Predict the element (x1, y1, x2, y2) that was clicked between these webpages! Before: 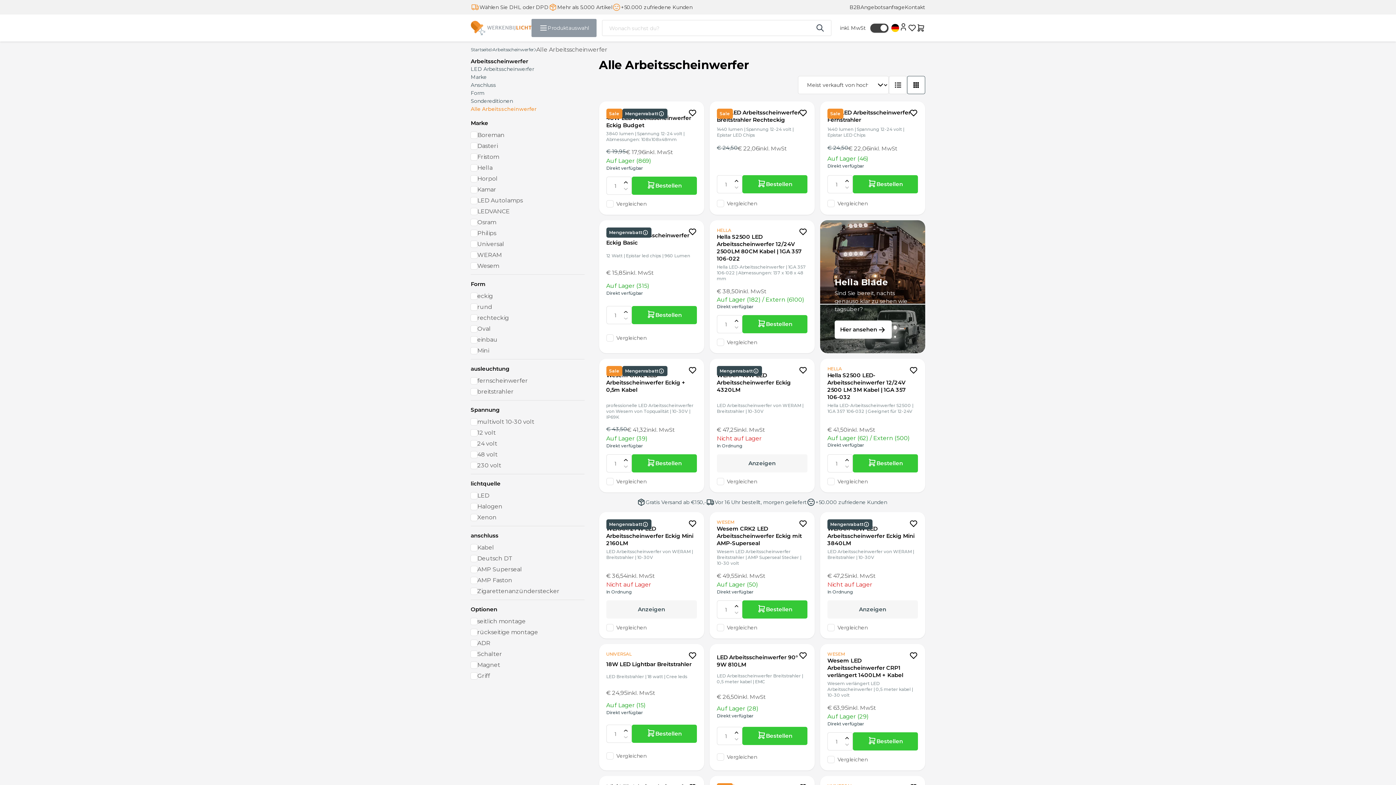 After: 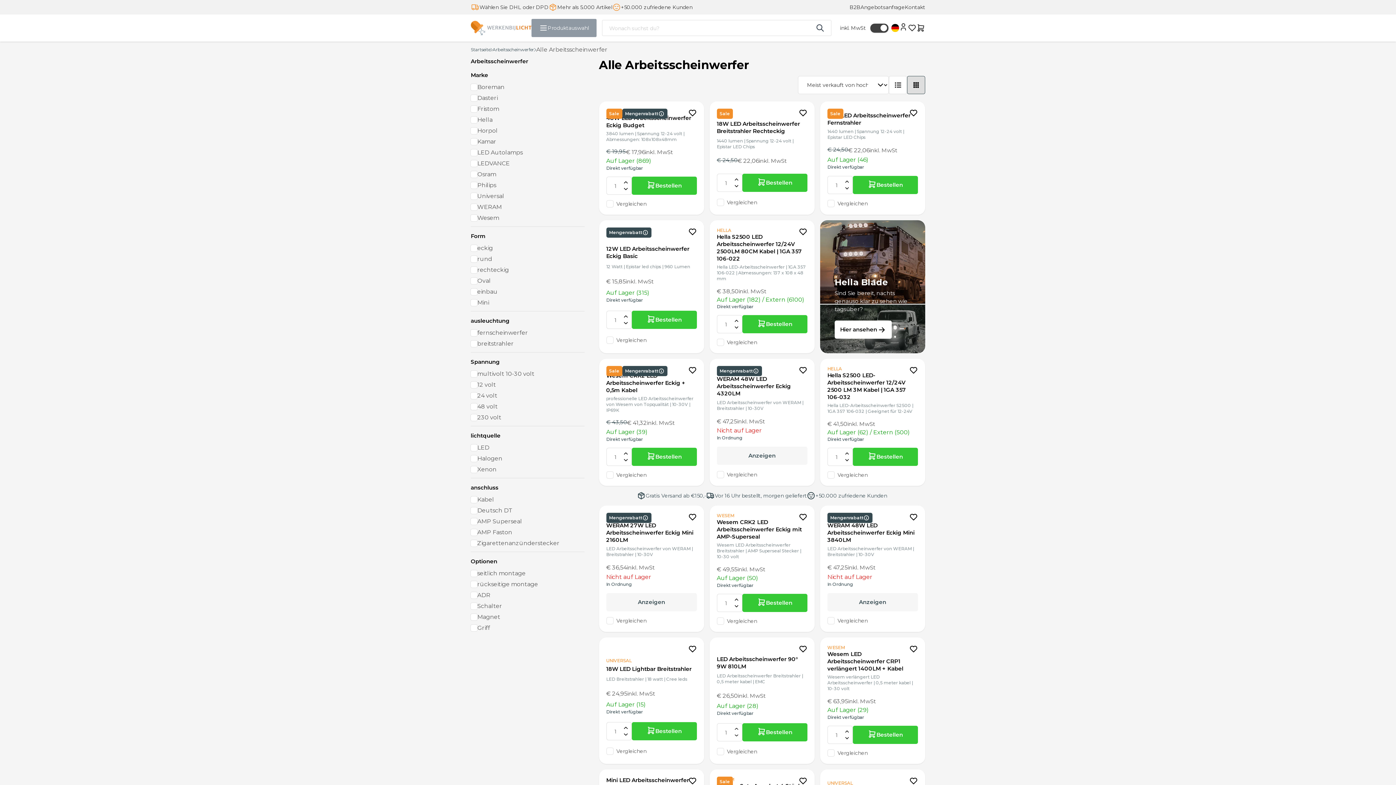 Action: bbox: (907, 76, 925, 94)